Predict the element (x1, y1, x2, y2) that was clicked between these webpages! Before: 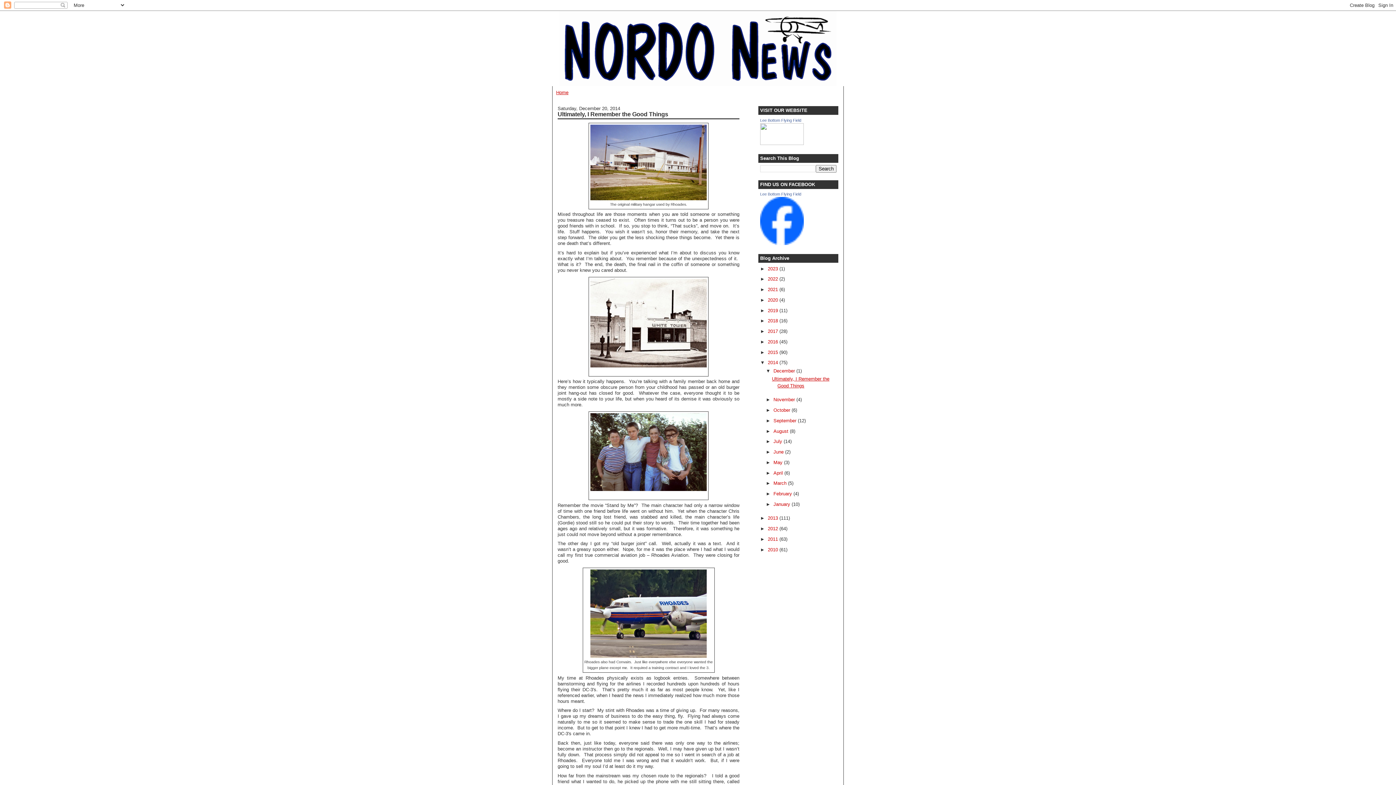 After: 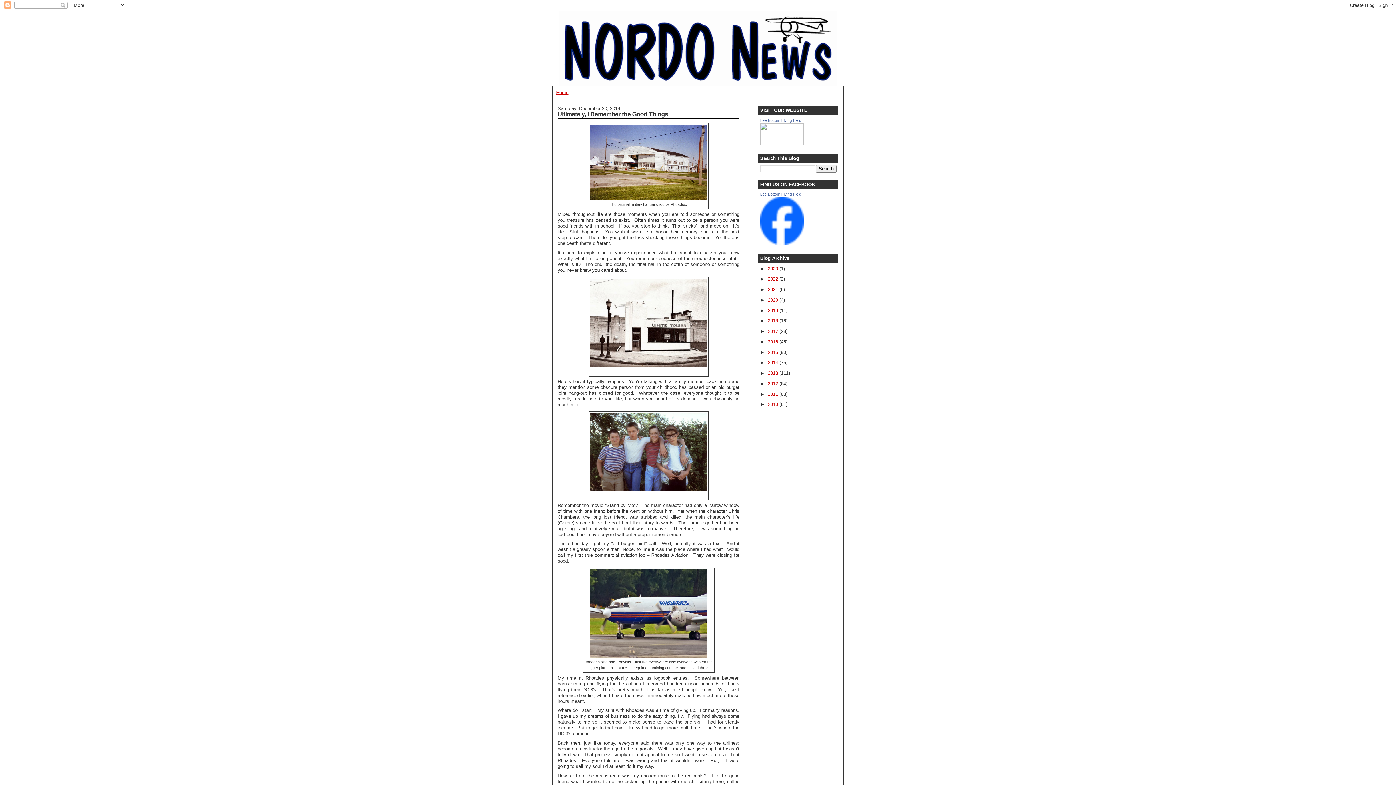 Action: bbox: (760, 360, 768, 365) label: ▼  